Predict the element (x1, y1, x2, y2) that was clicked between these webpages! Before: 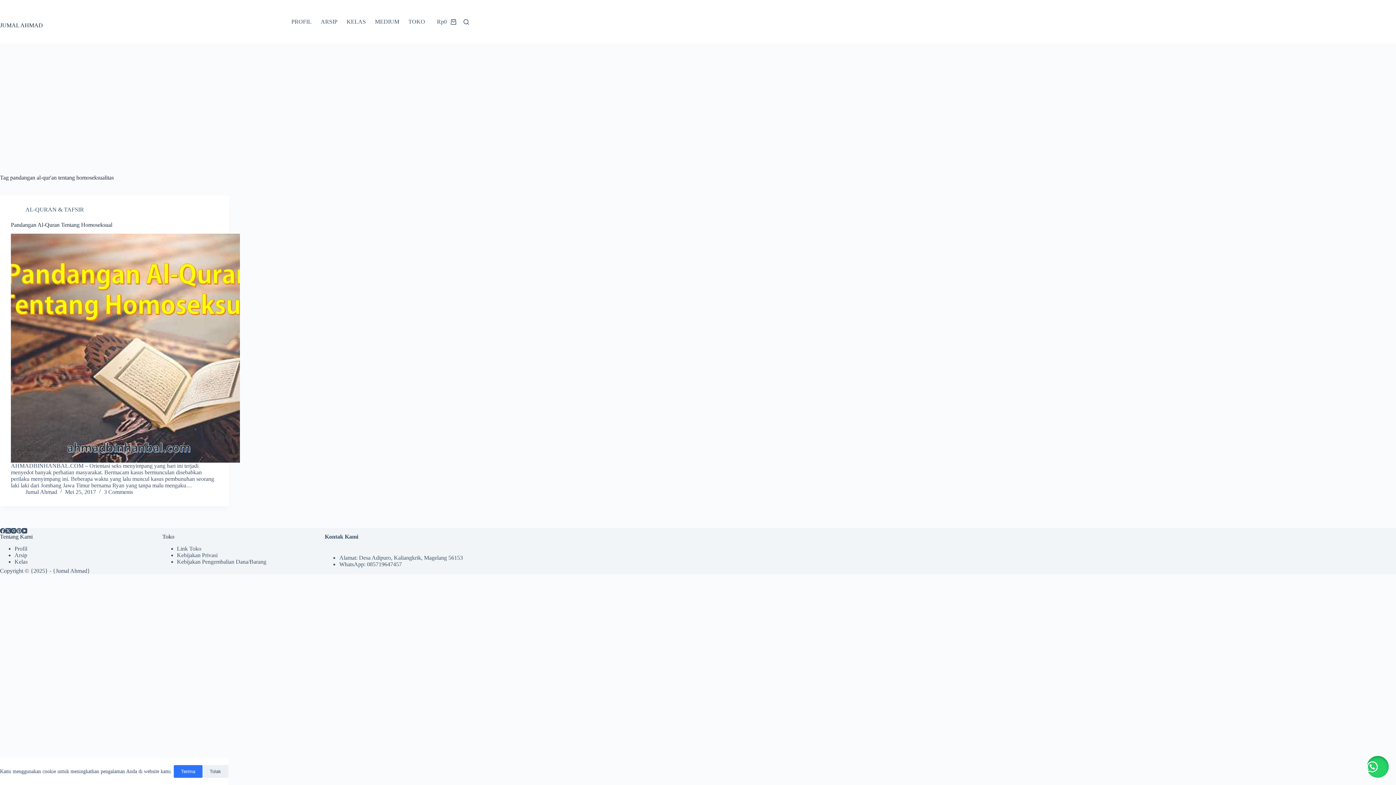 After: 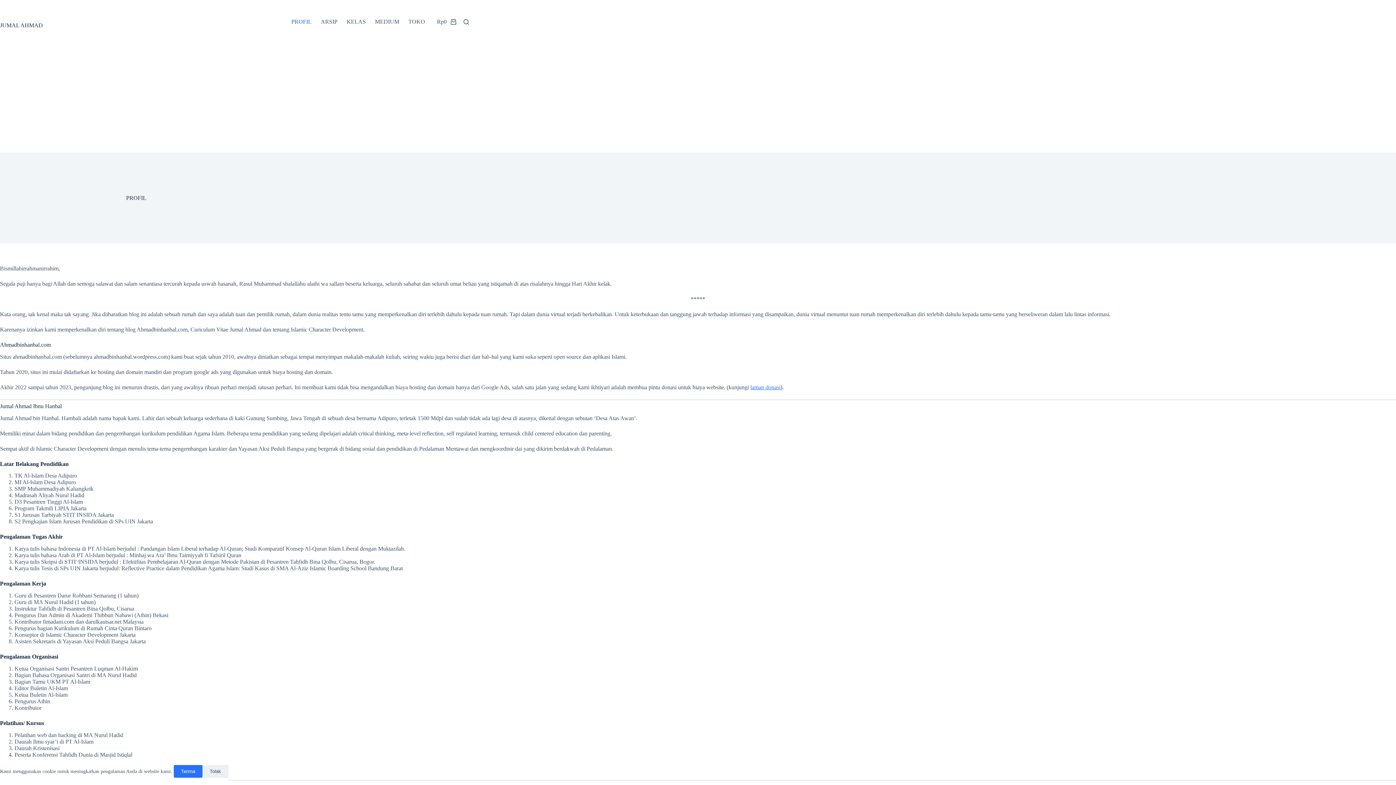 Action: label: Profil bbox: (14, 756, 27, 762)